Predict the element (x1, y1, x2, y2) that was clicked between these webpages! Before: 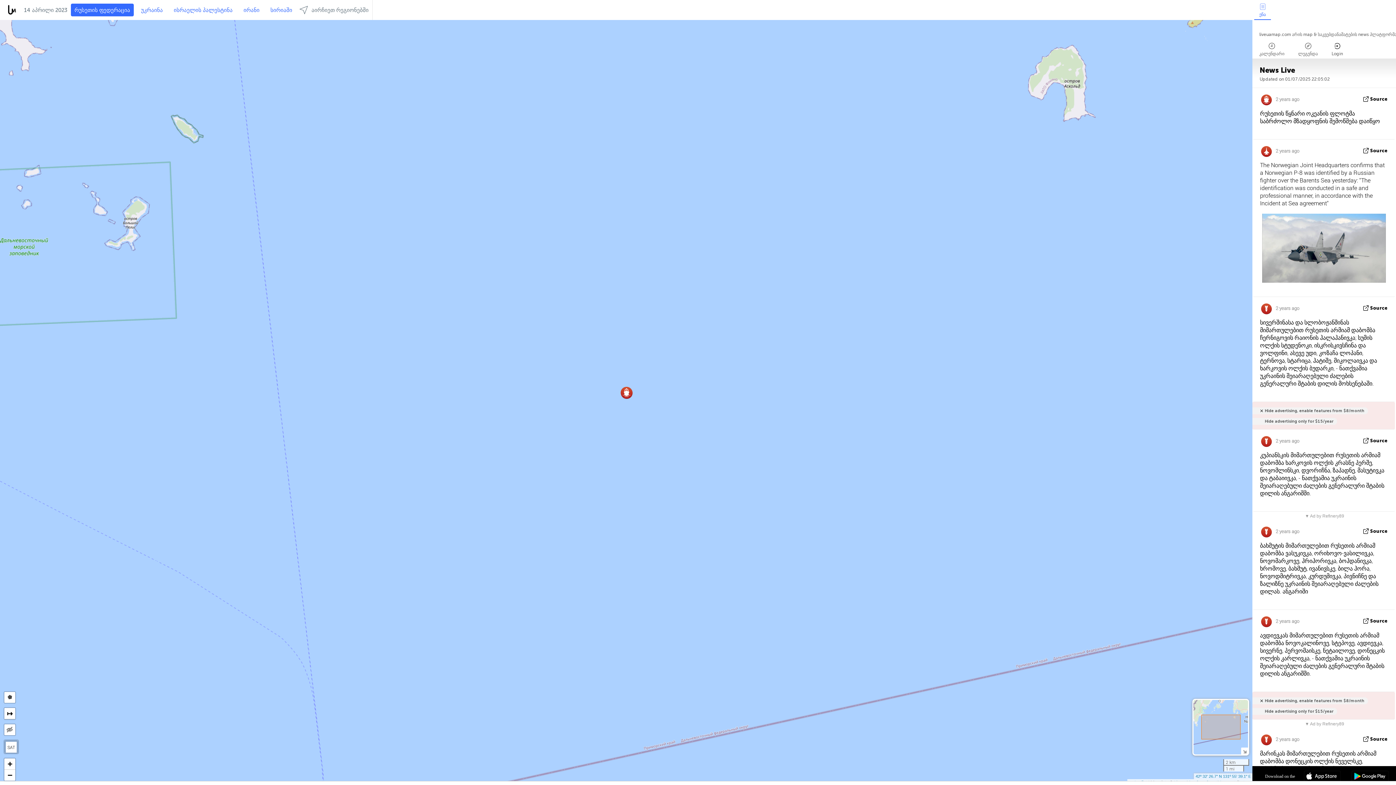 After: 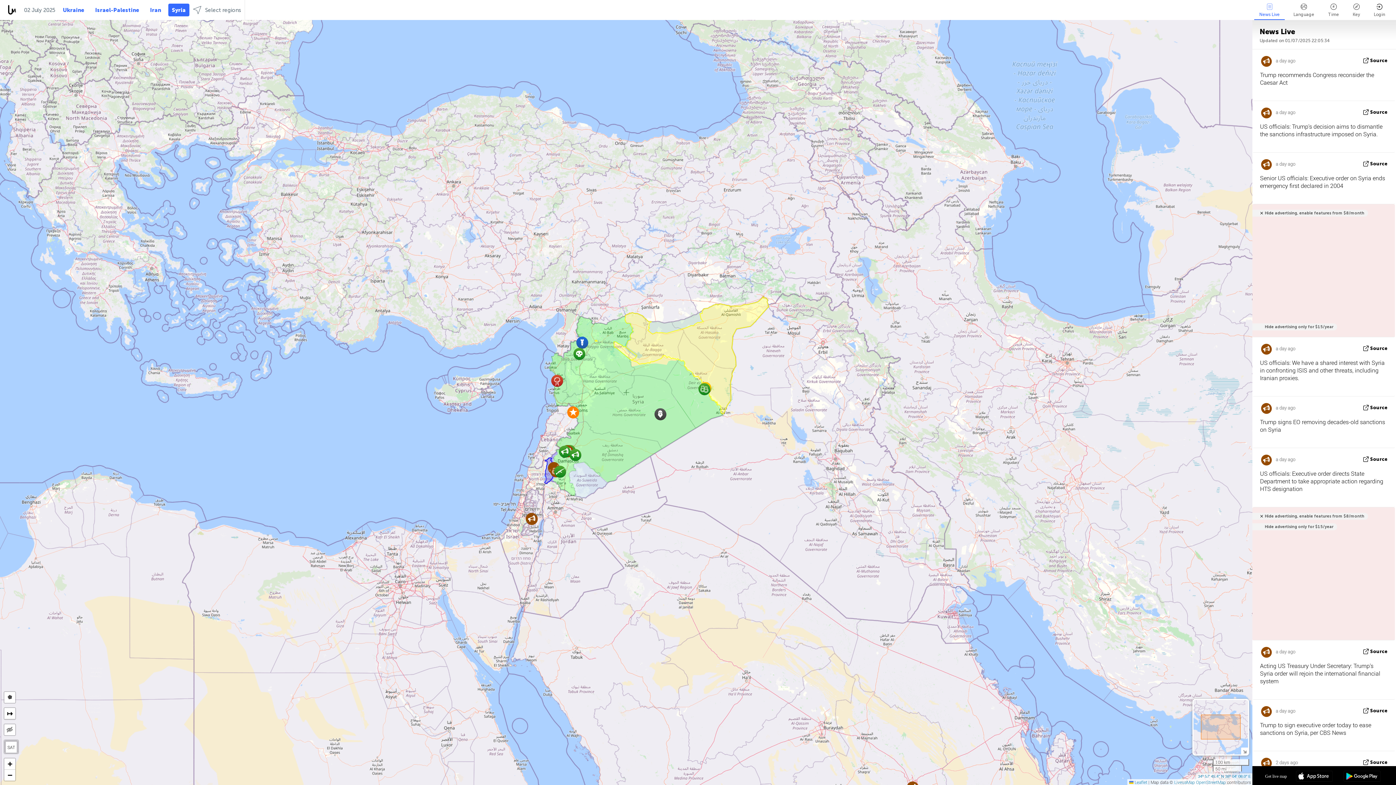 Action: label: სირიაში bbox: (266, 3, 296, 16)